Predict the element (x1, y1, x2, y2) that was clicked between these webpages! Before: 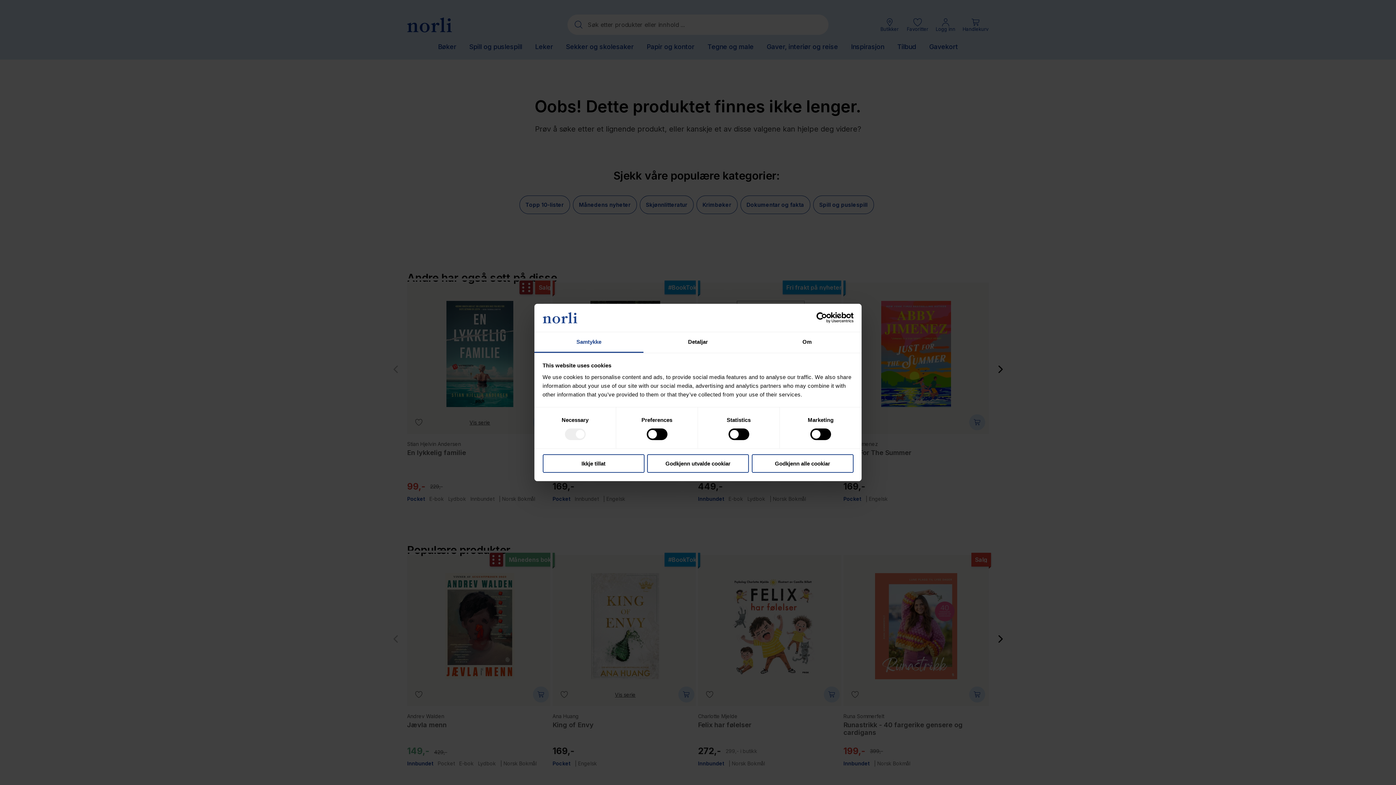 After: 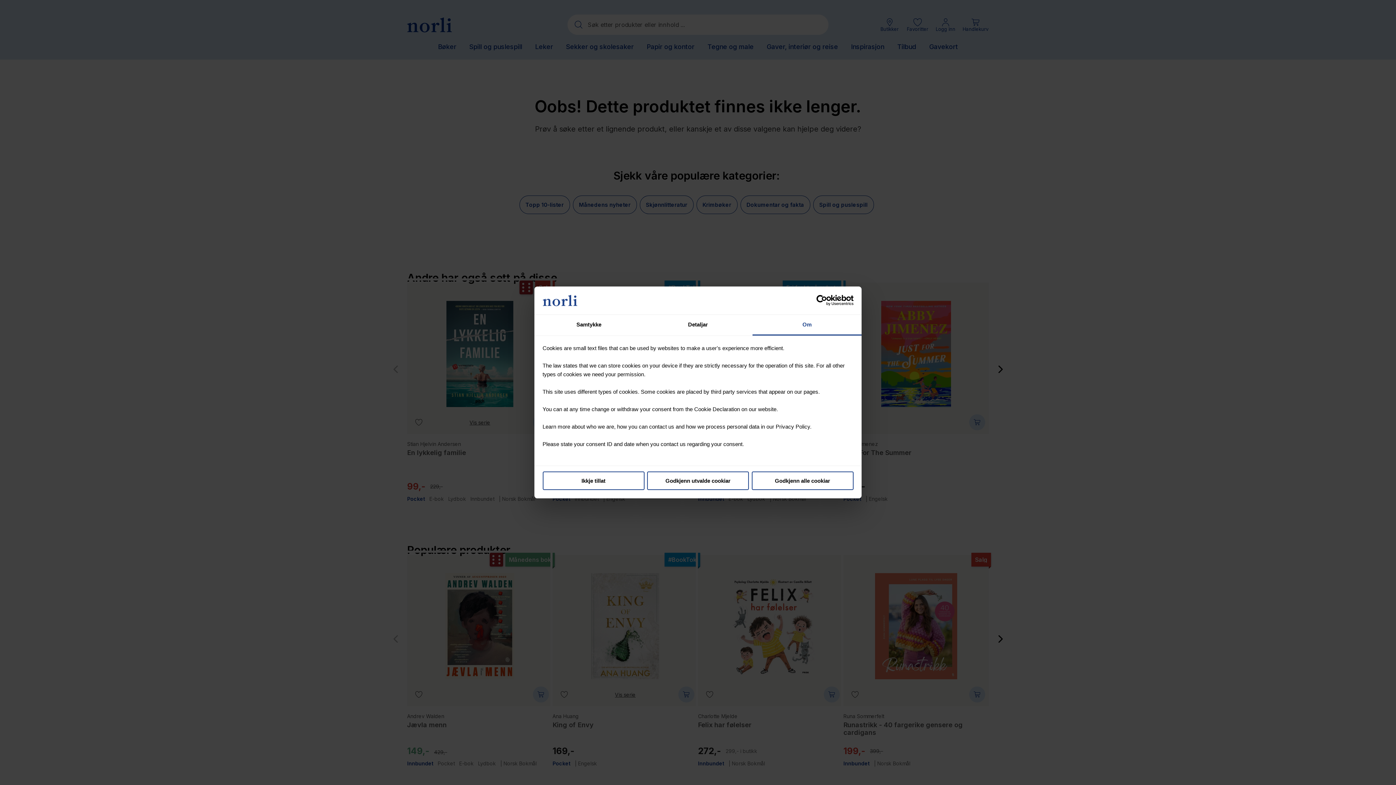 Action: bbox: (752, 332, 861, 353) label: Om